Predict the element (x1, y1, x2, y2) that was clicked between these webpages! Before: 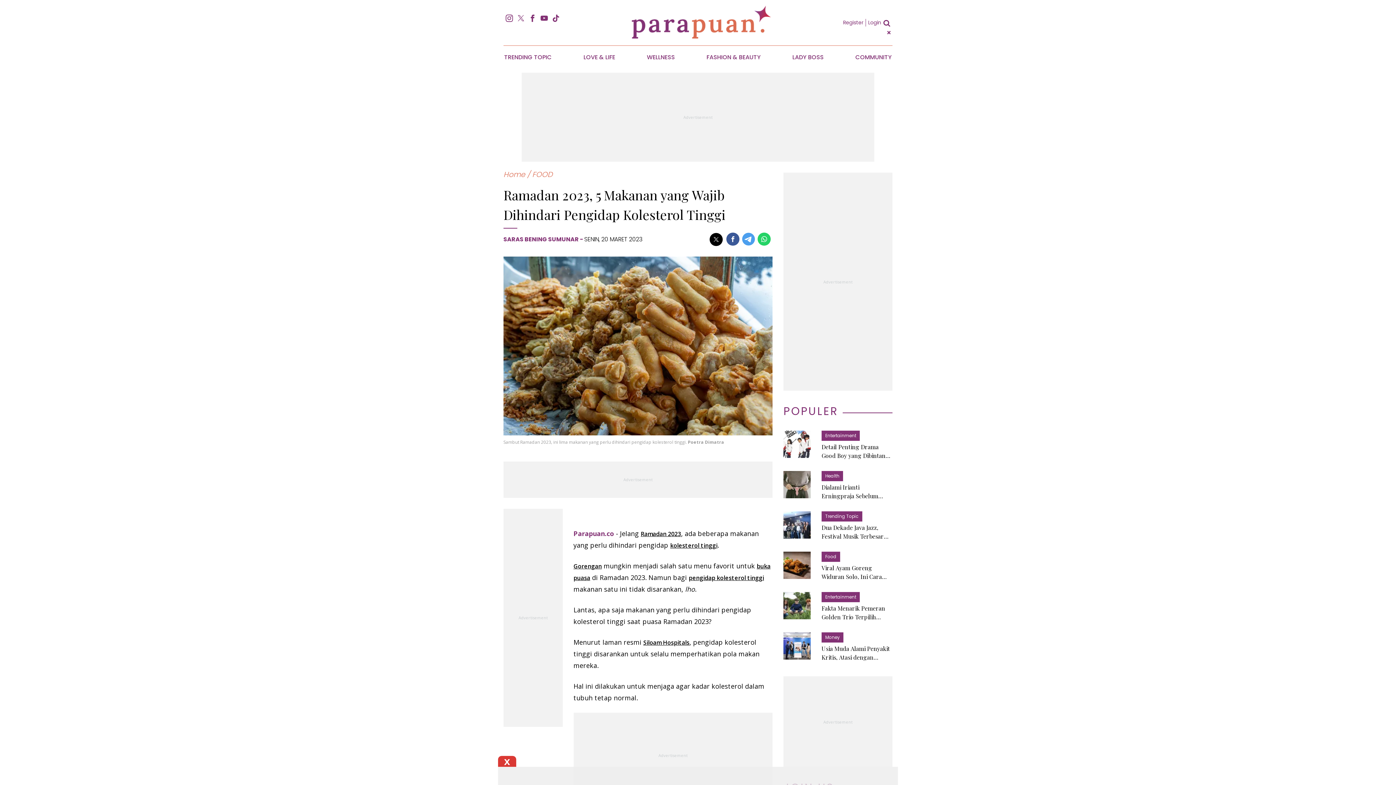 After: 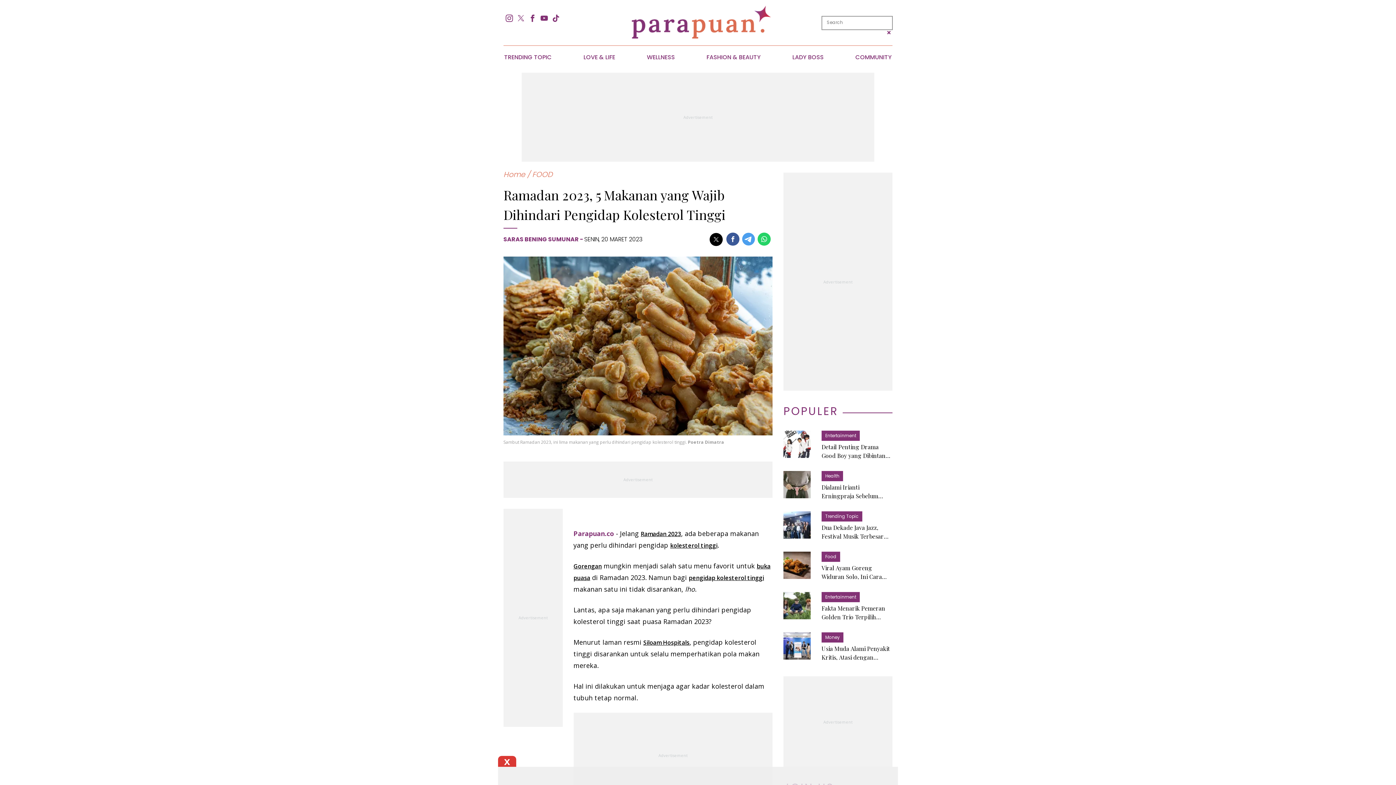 Action: bbox: (881, 18, 892, 27) label: Toggle Button